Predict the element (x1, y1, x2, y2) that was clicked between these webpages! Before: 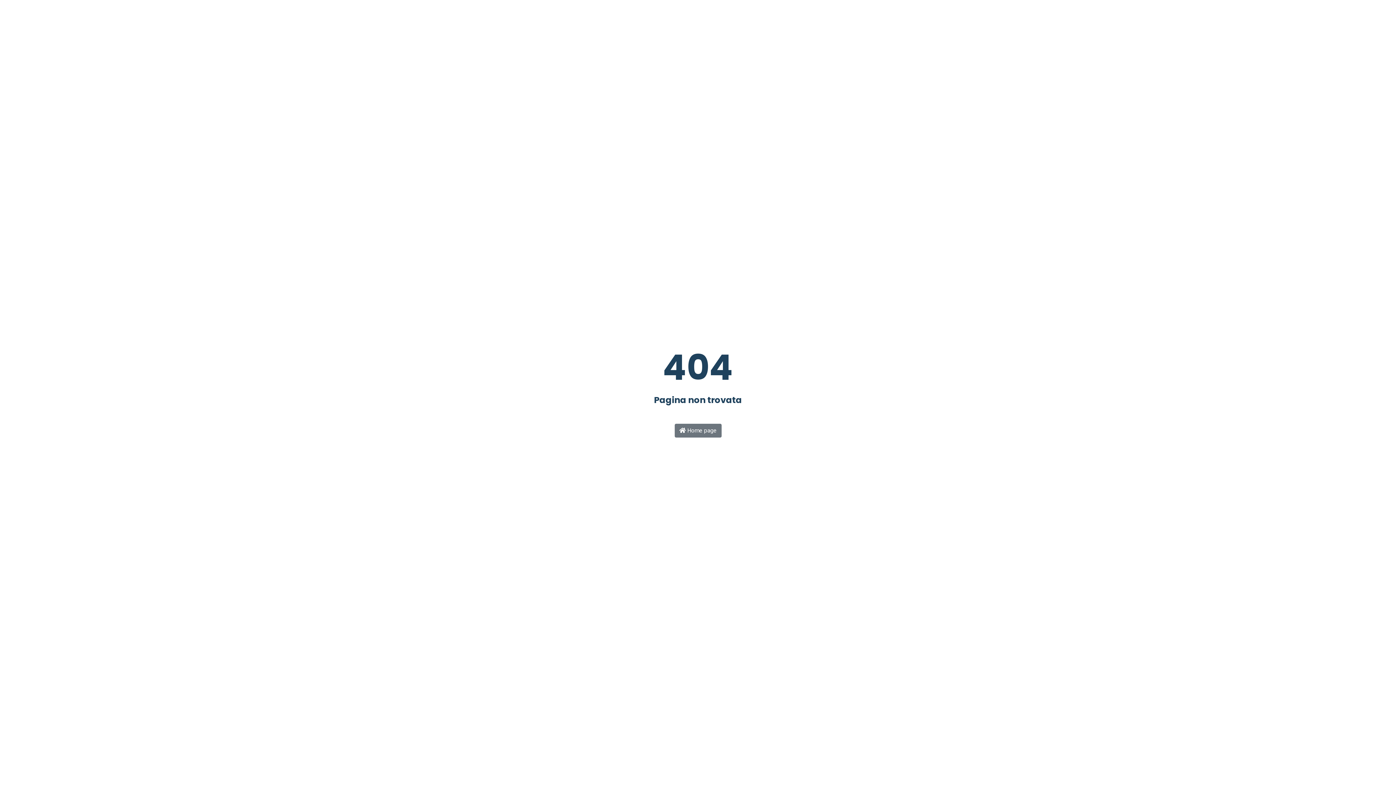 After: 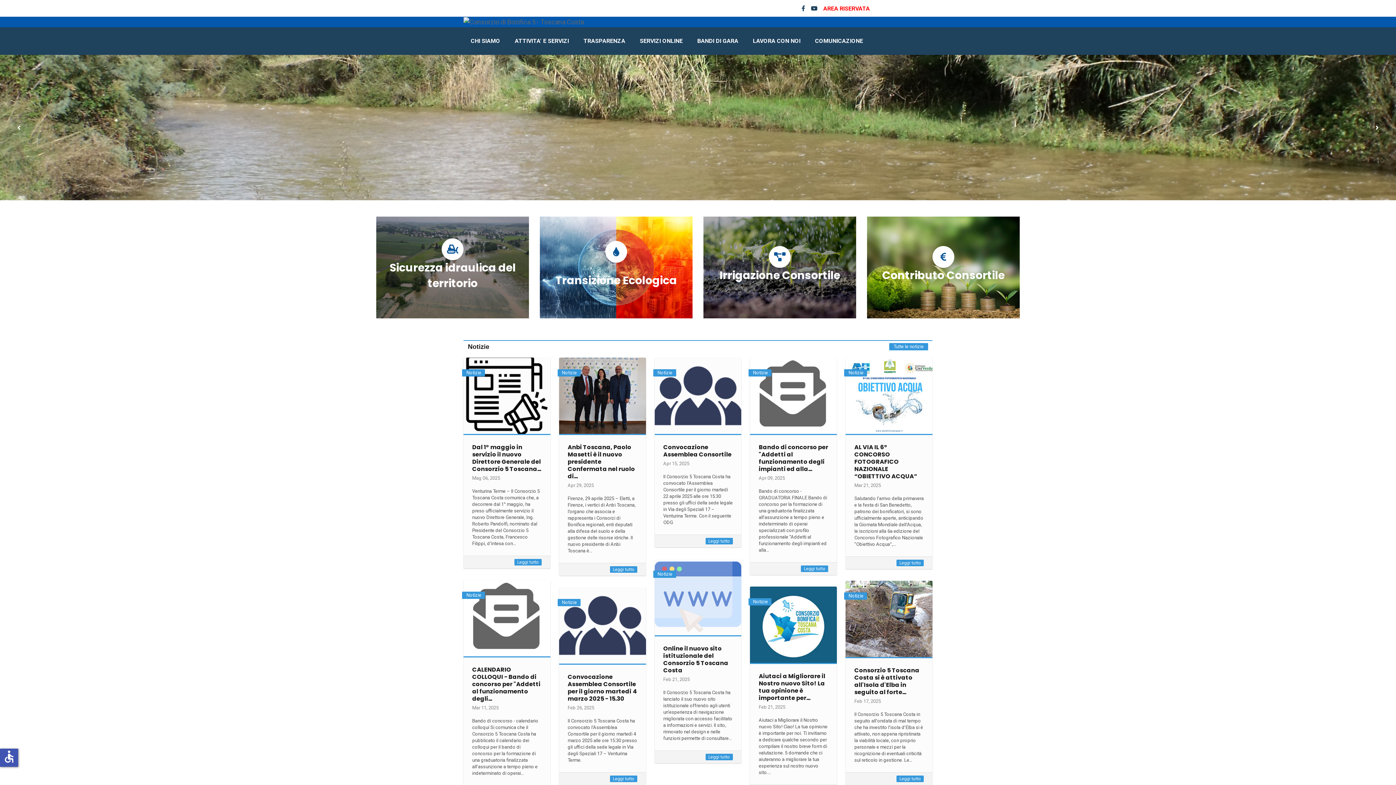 Action: bbox: (674, 424, 721, 437) label:  Home page